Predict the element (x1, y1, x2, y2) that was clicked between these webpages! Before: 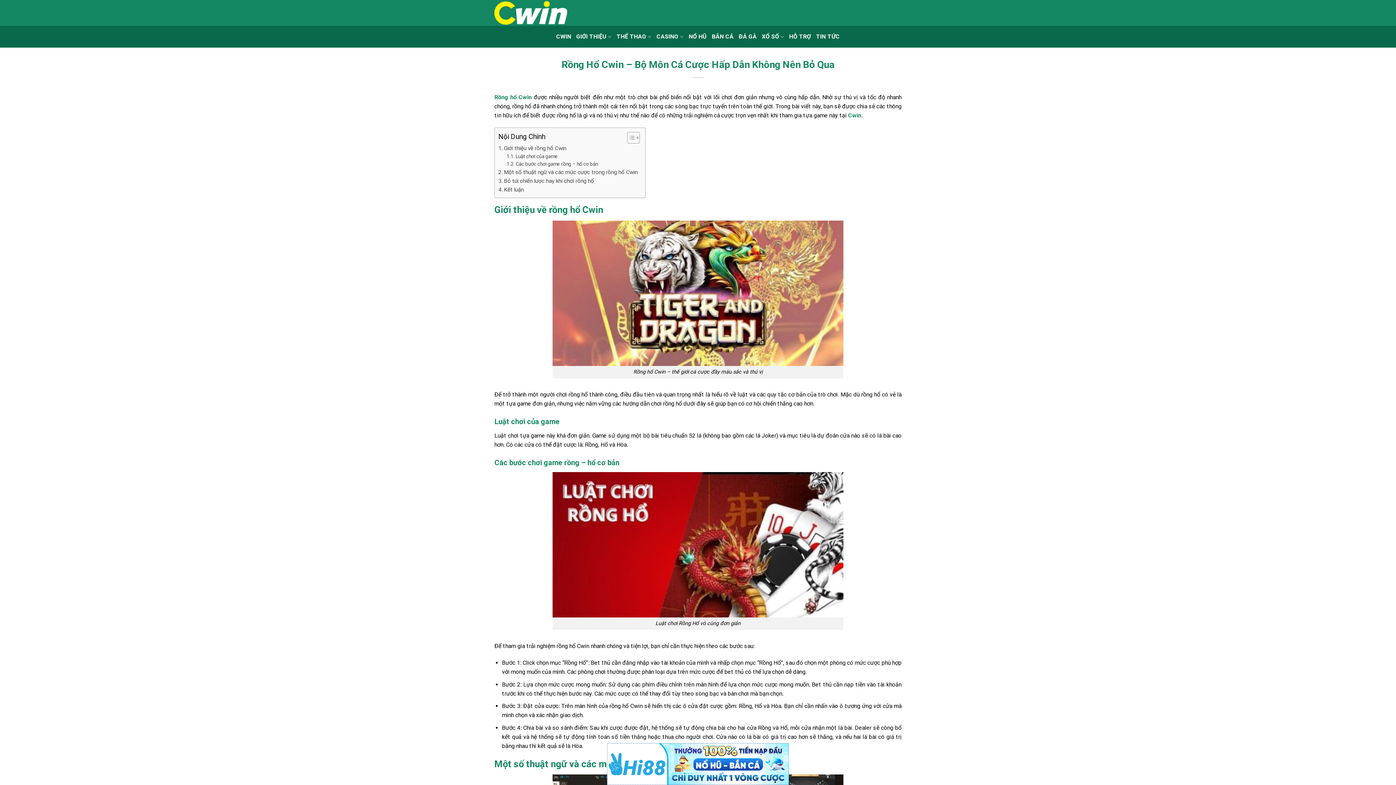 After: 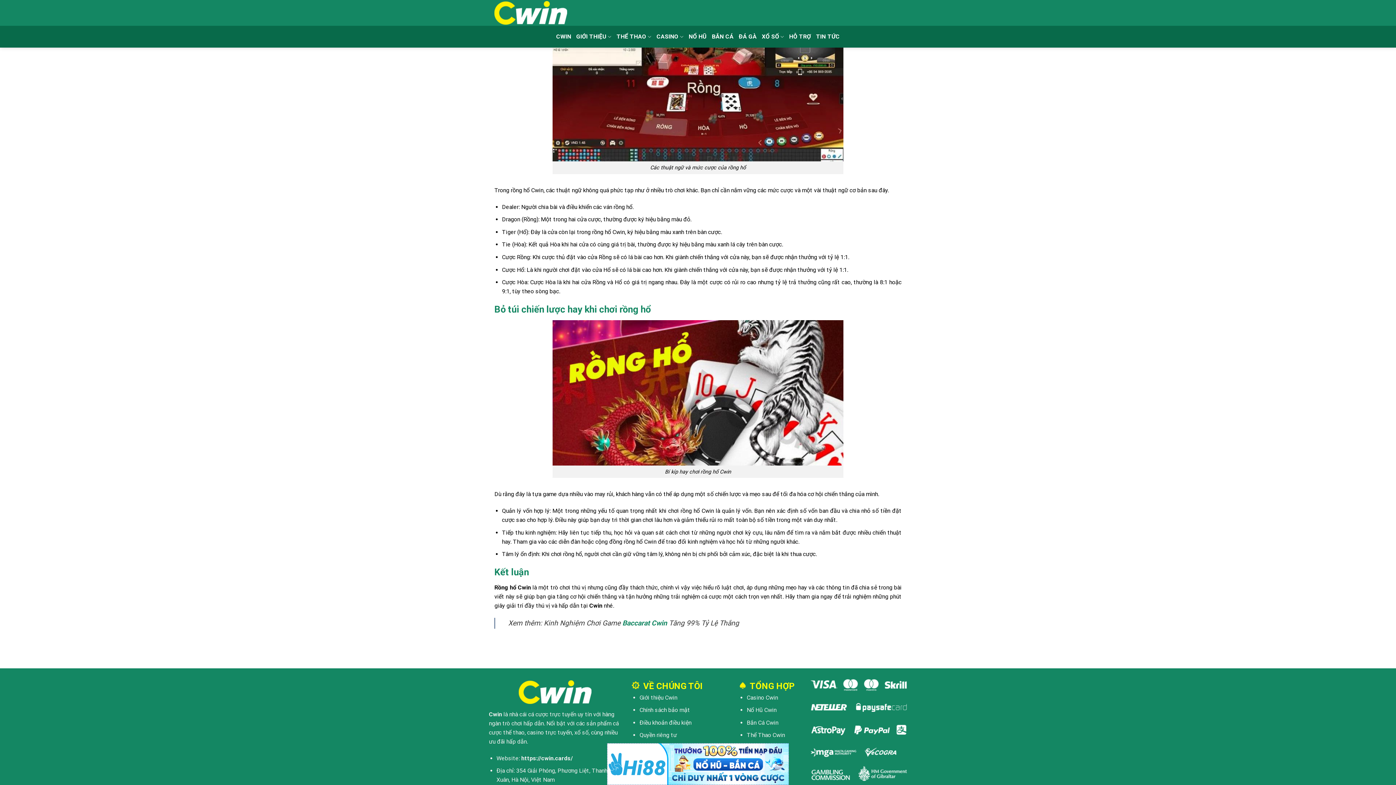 Action: label: Một số thuật ngữ và các mức cược trong rồng hổ Cwin bbox: (498, 167, 637, 176)